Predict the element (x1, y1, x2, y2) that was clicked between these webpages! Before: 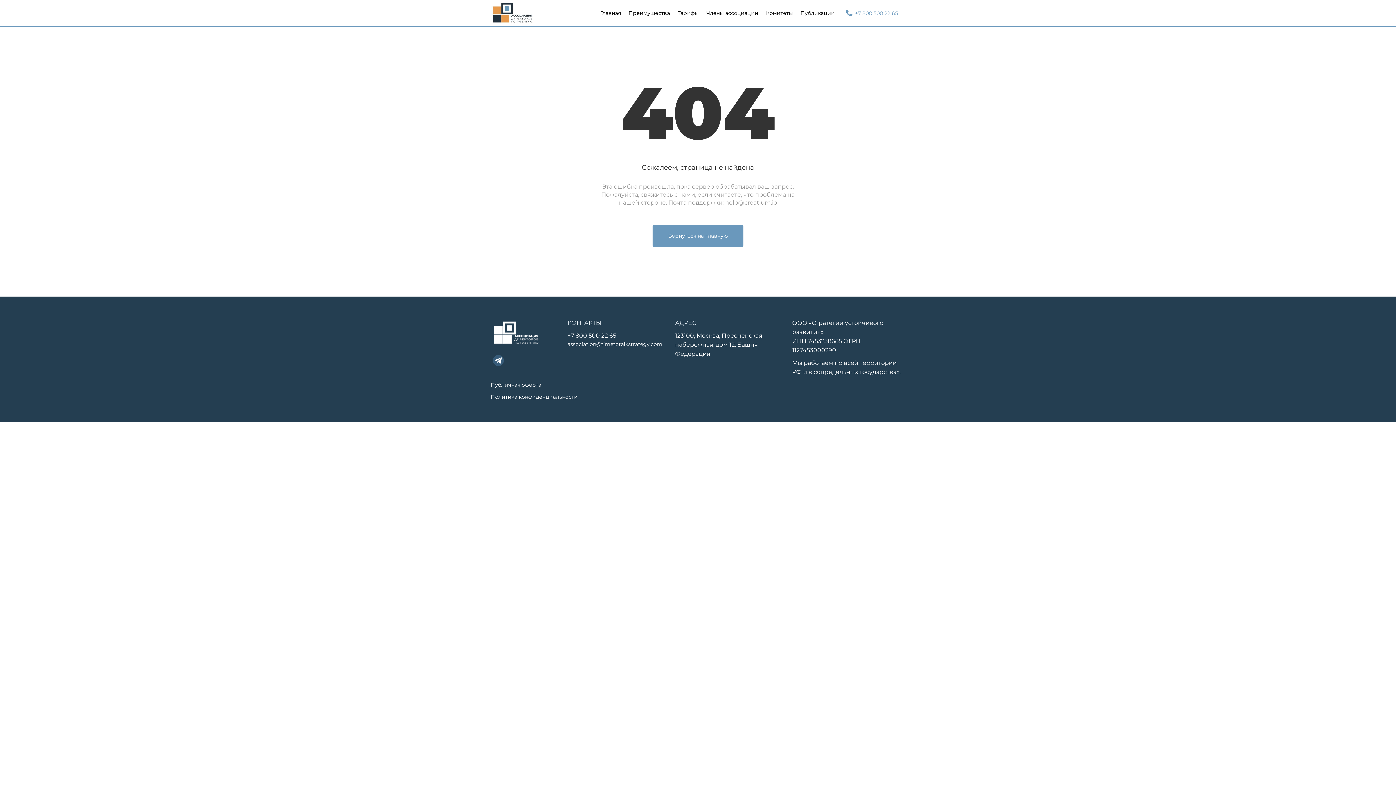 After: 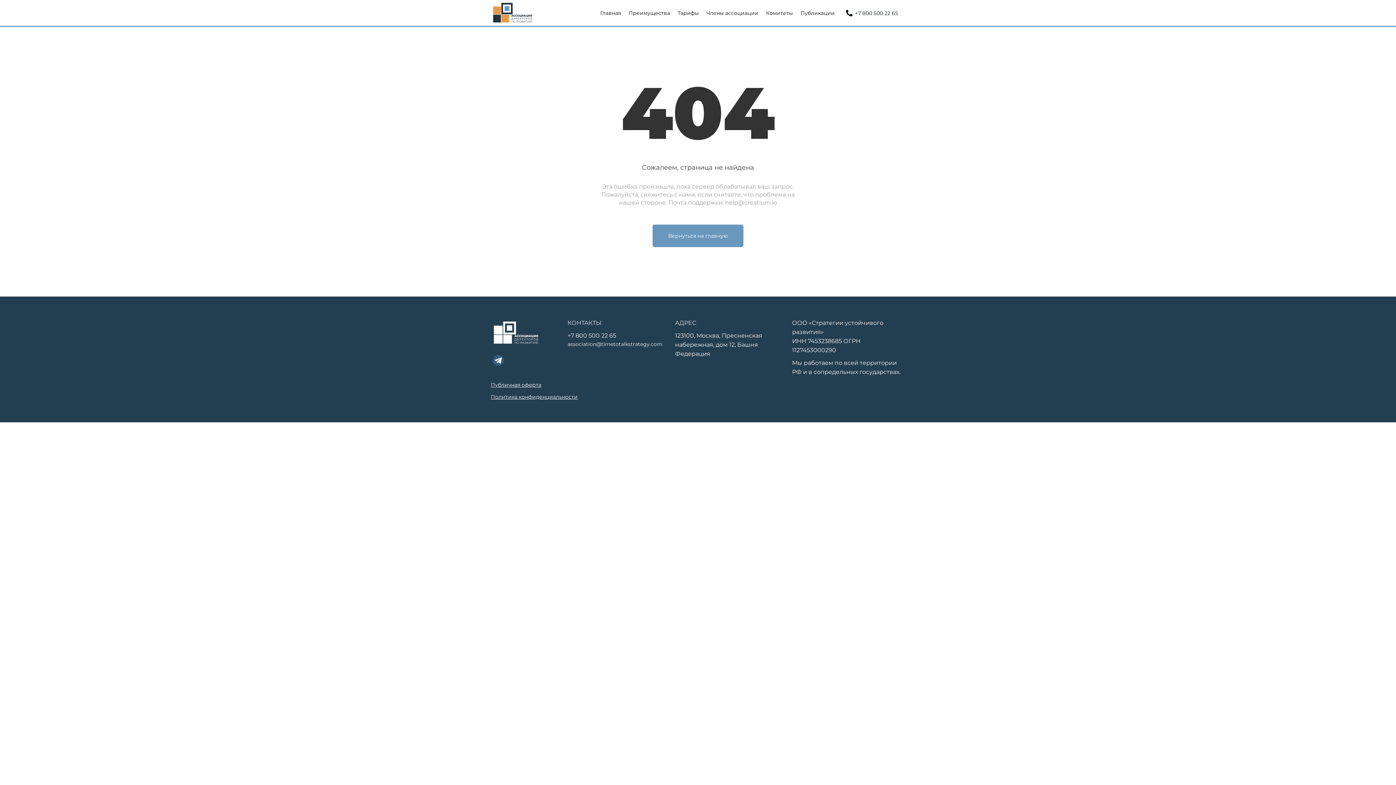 Action: label: +7 800 500 22 65 bbox: (838, 4, 905, 21)